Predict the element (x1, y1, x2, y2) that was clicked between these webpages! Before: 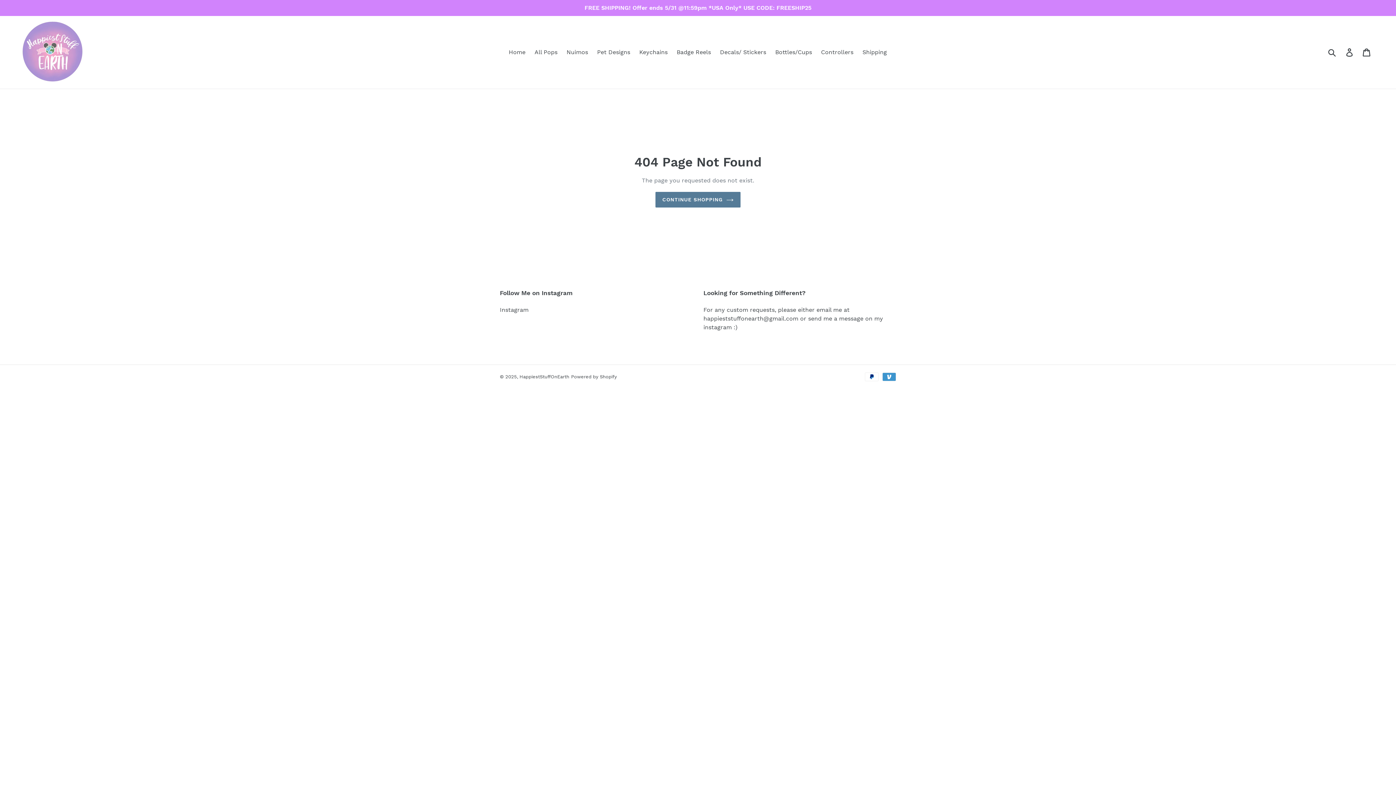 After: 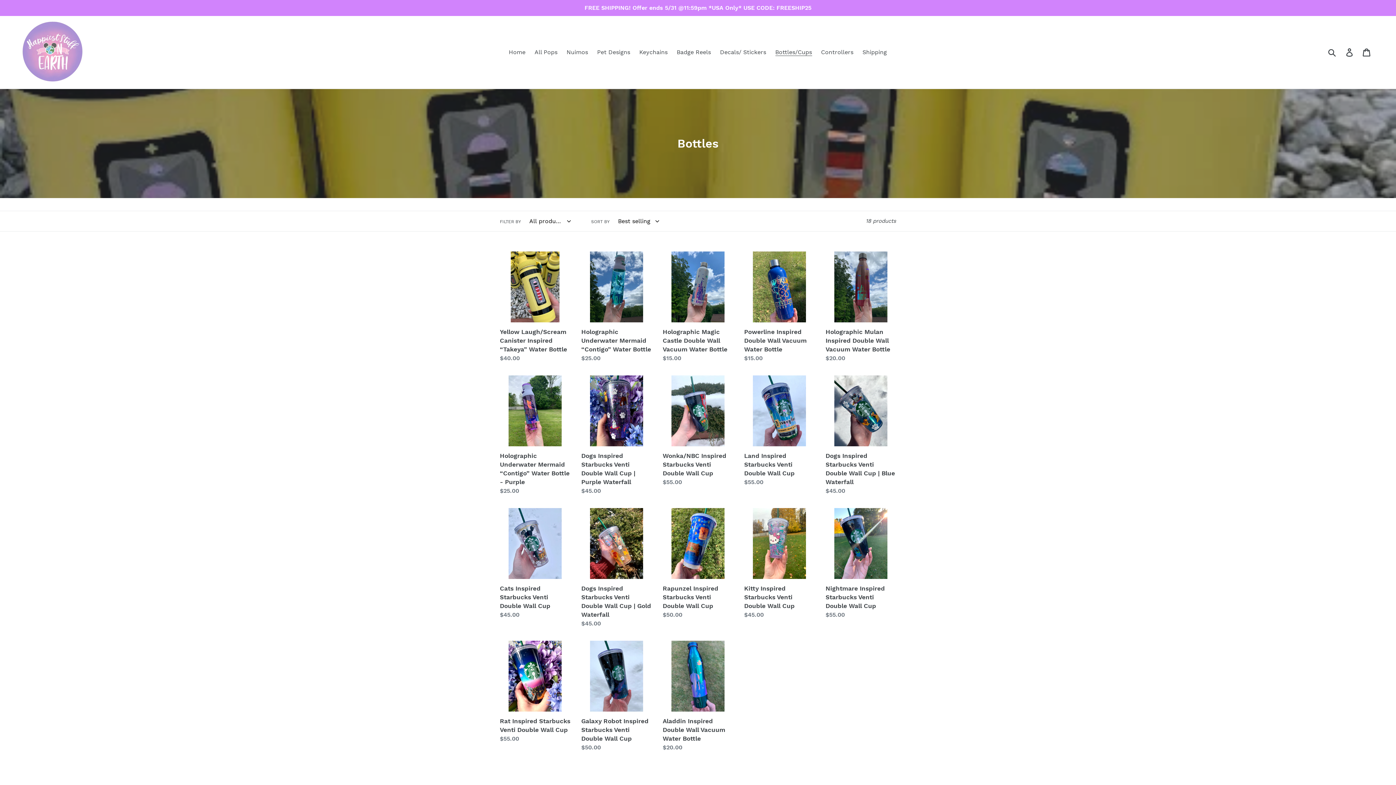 Action: label: Bottles/Cups bbox: (771, 46, 815, 57)